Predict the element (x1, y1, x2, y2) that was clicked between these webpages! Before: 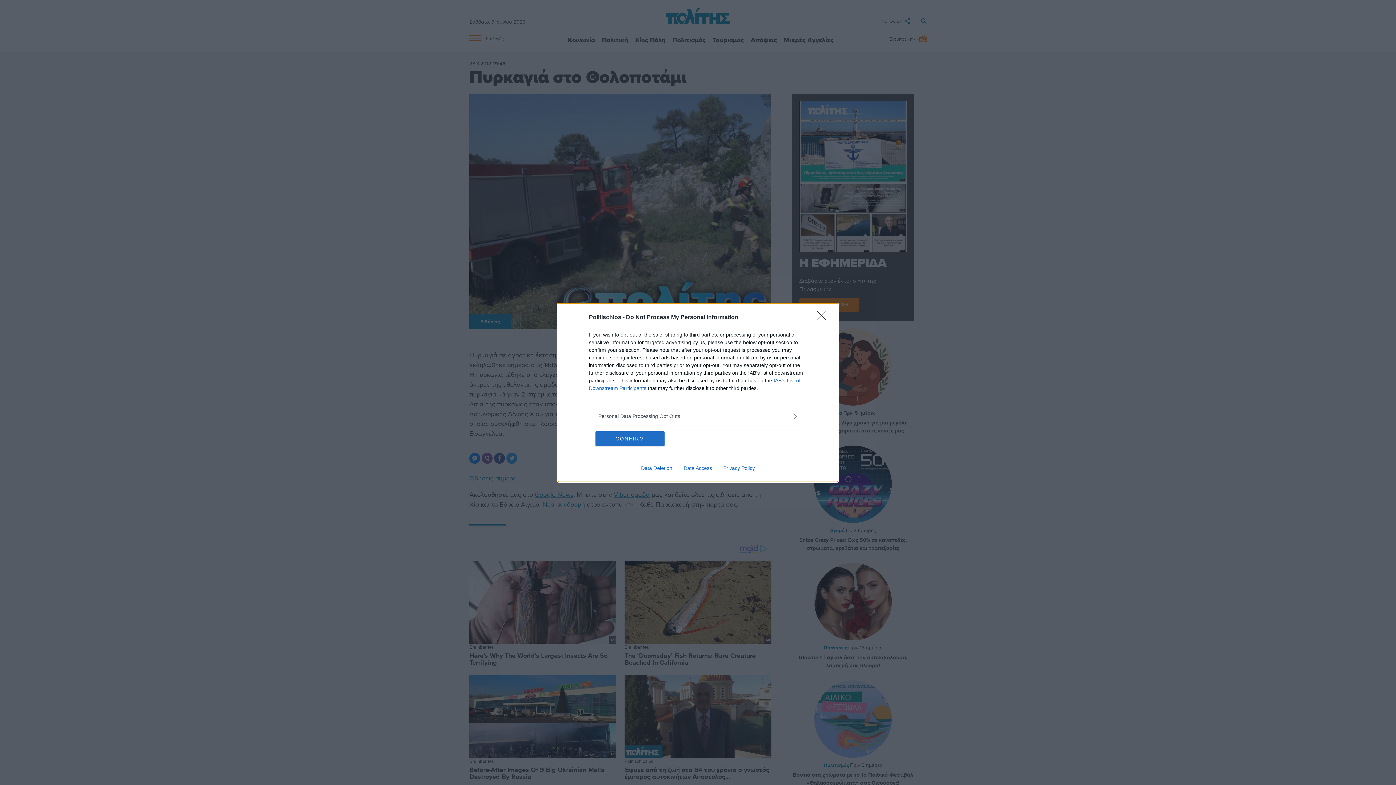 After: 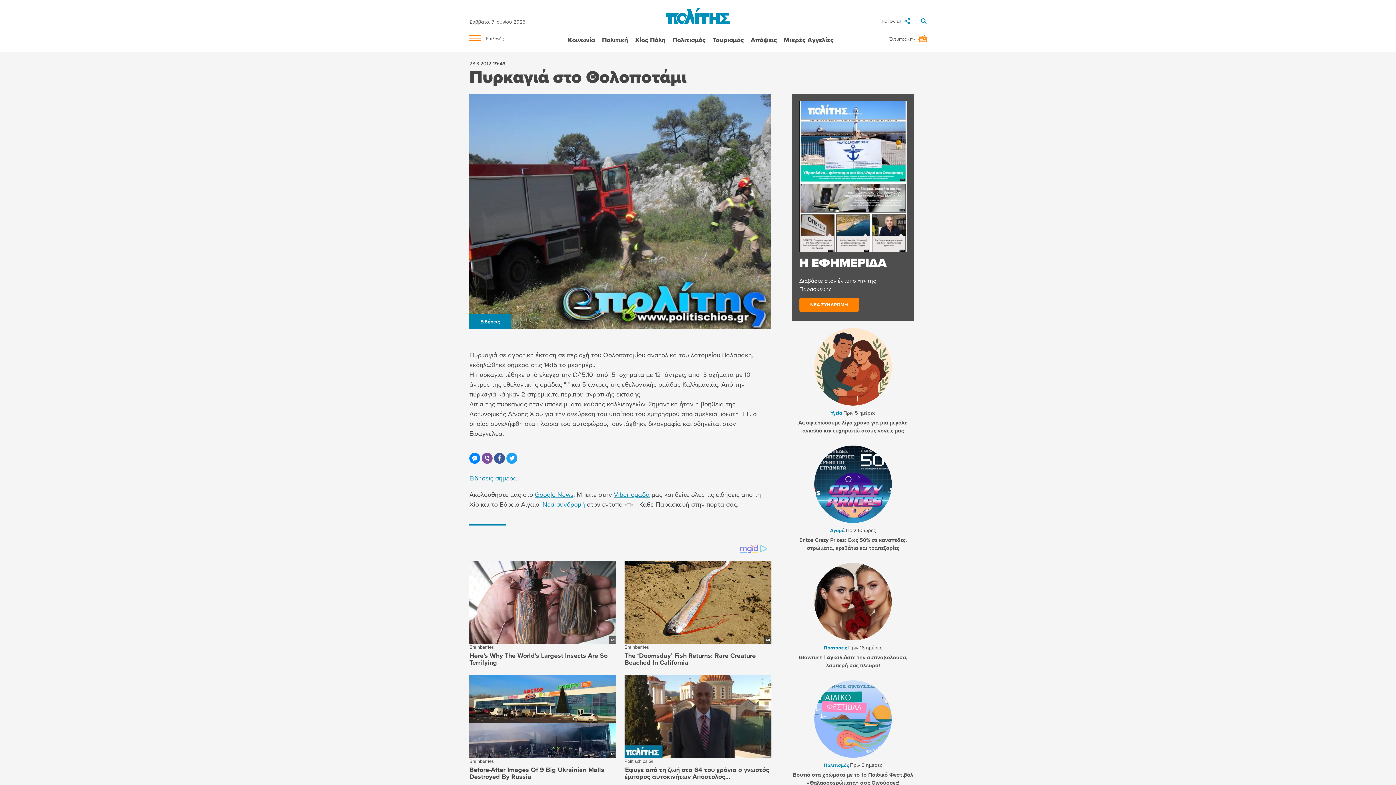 Action: label: Close bbox: (817, 310, 830, 324)